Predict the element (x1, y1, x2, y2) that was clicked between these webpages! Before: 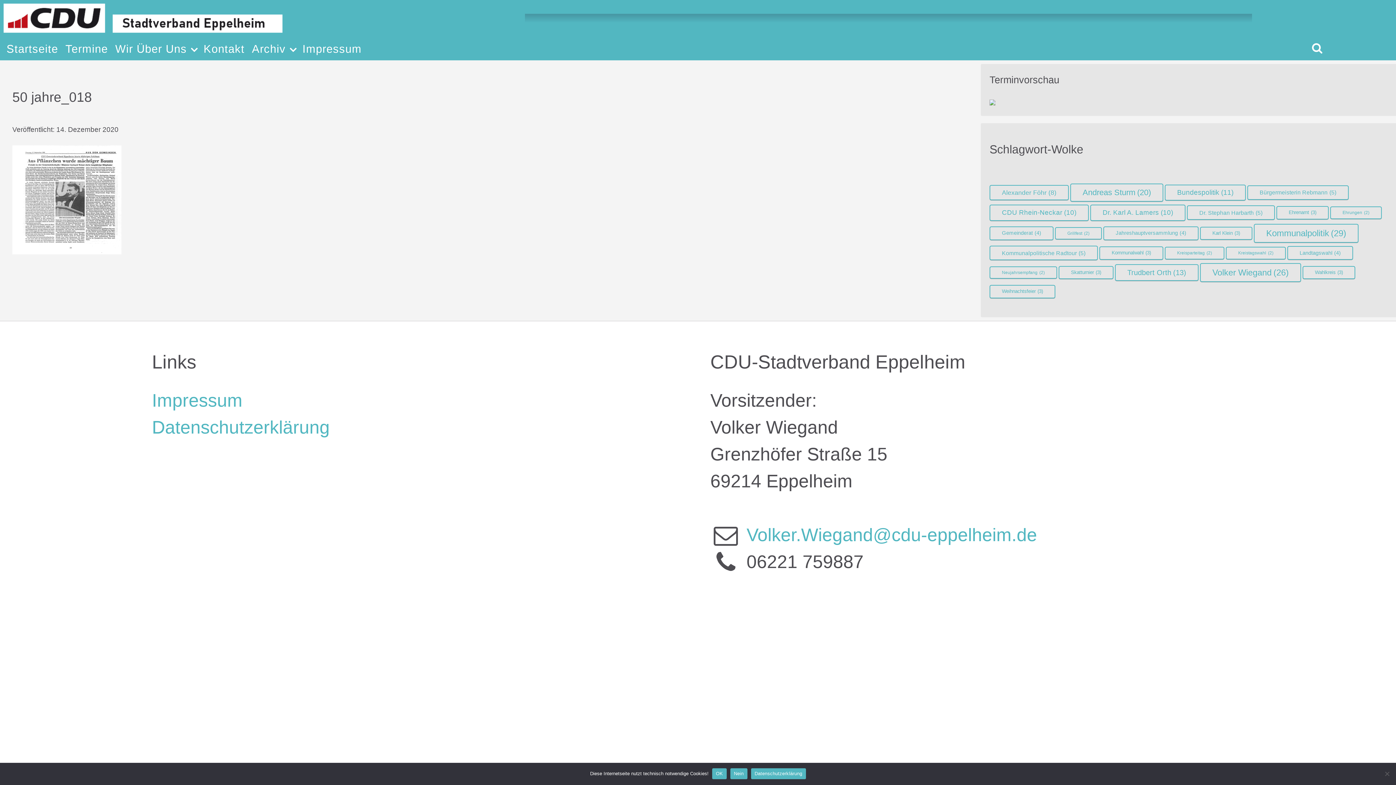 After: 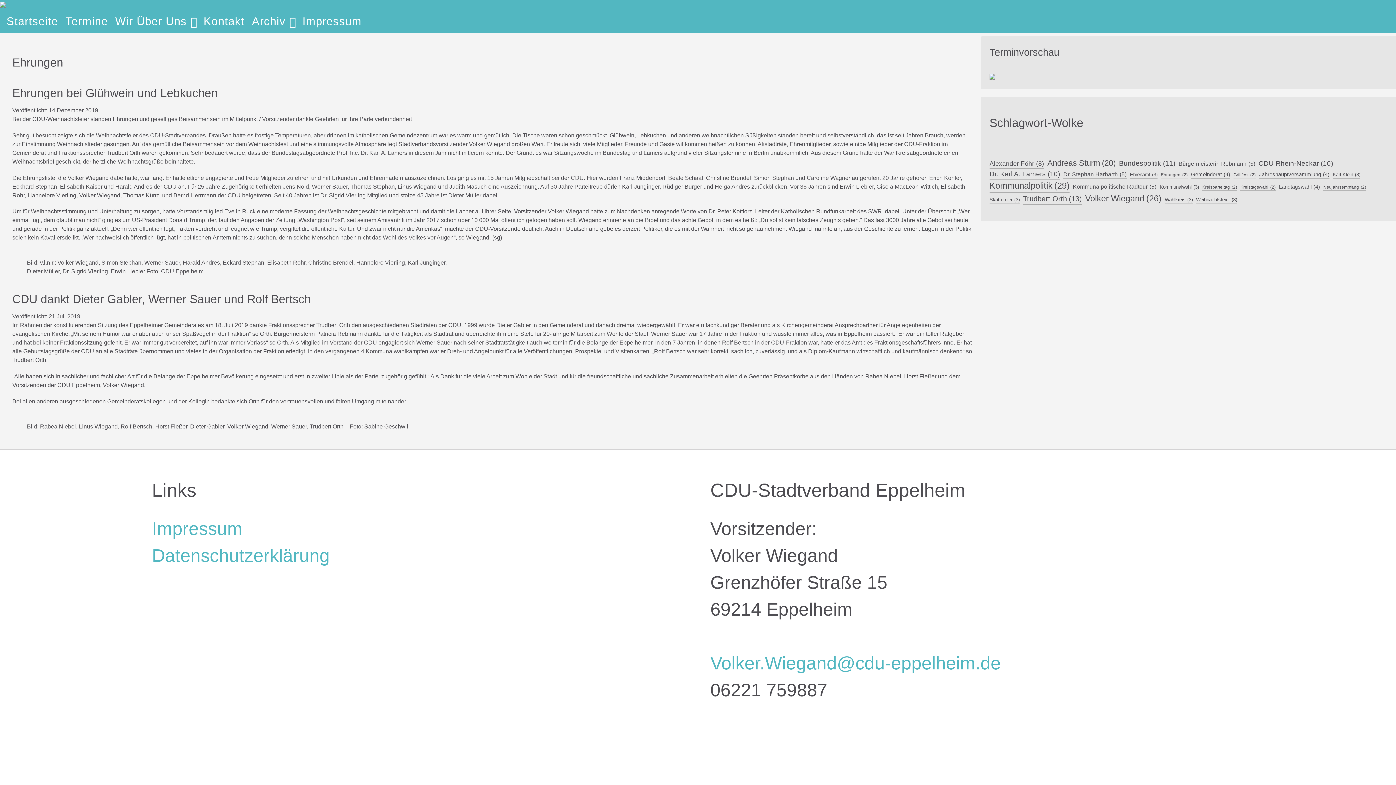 Action: bbox: (1330, 206, 1382, 219) label: Ehrungen (2 Einträge)